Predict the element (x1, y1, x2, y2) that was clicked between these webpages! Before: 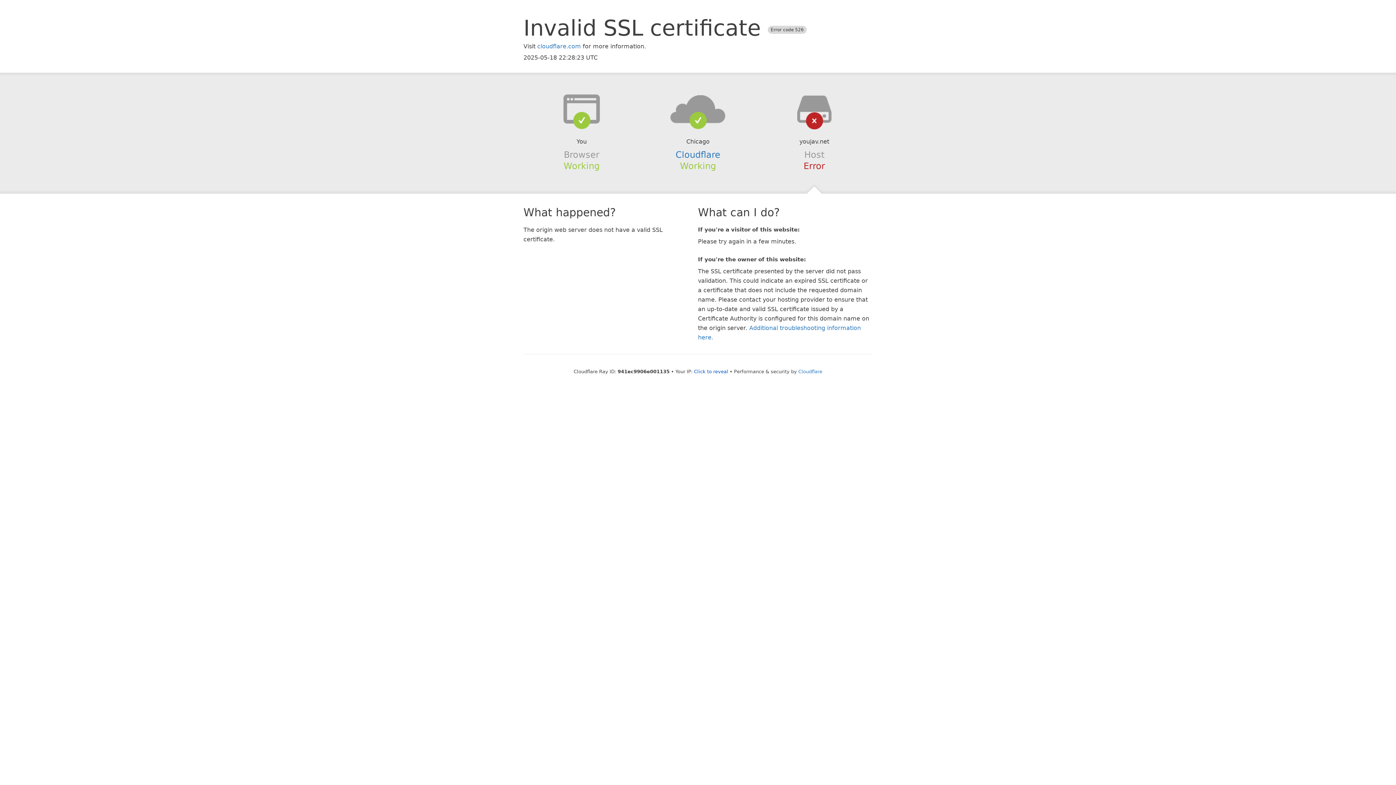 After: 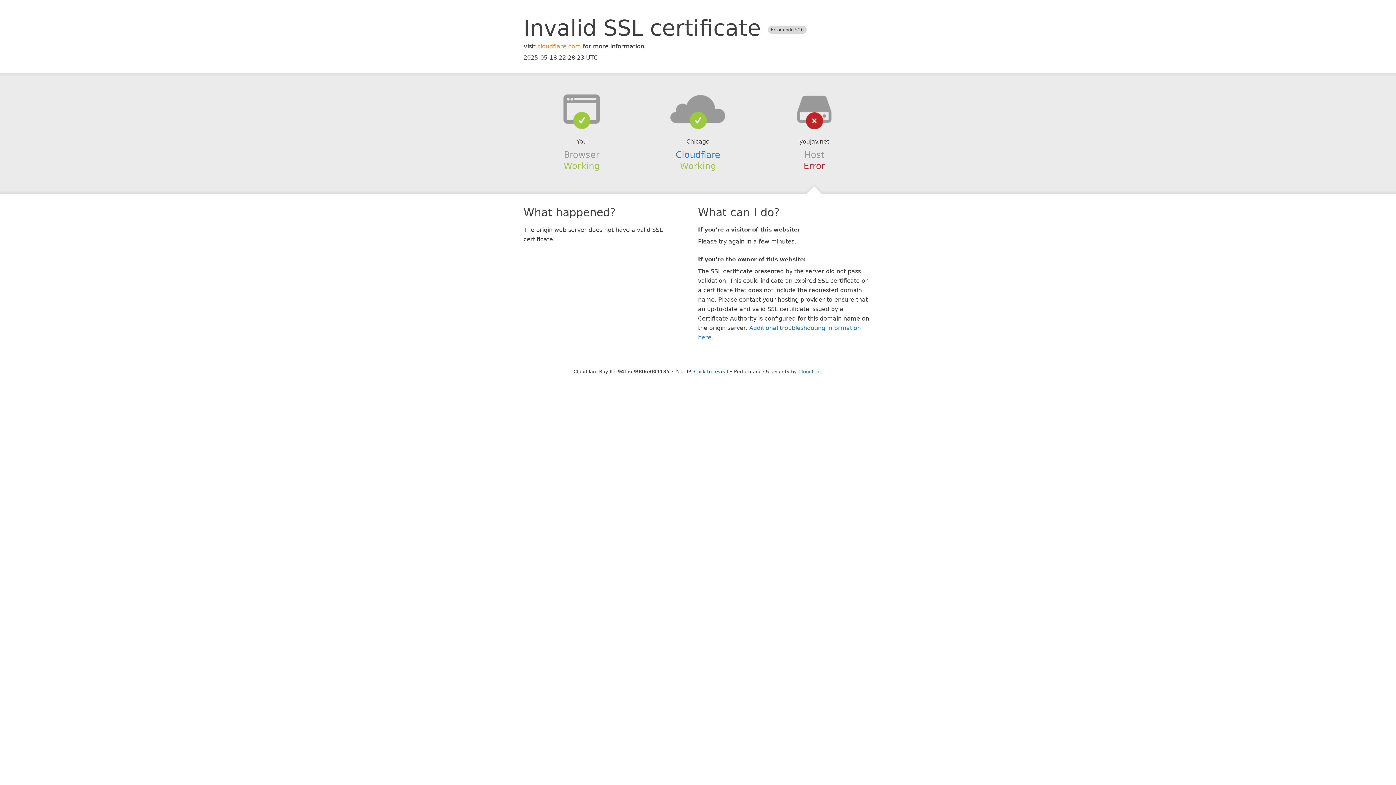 Action: label: cloudflare.com bbox: (537, 42, 581, 49)